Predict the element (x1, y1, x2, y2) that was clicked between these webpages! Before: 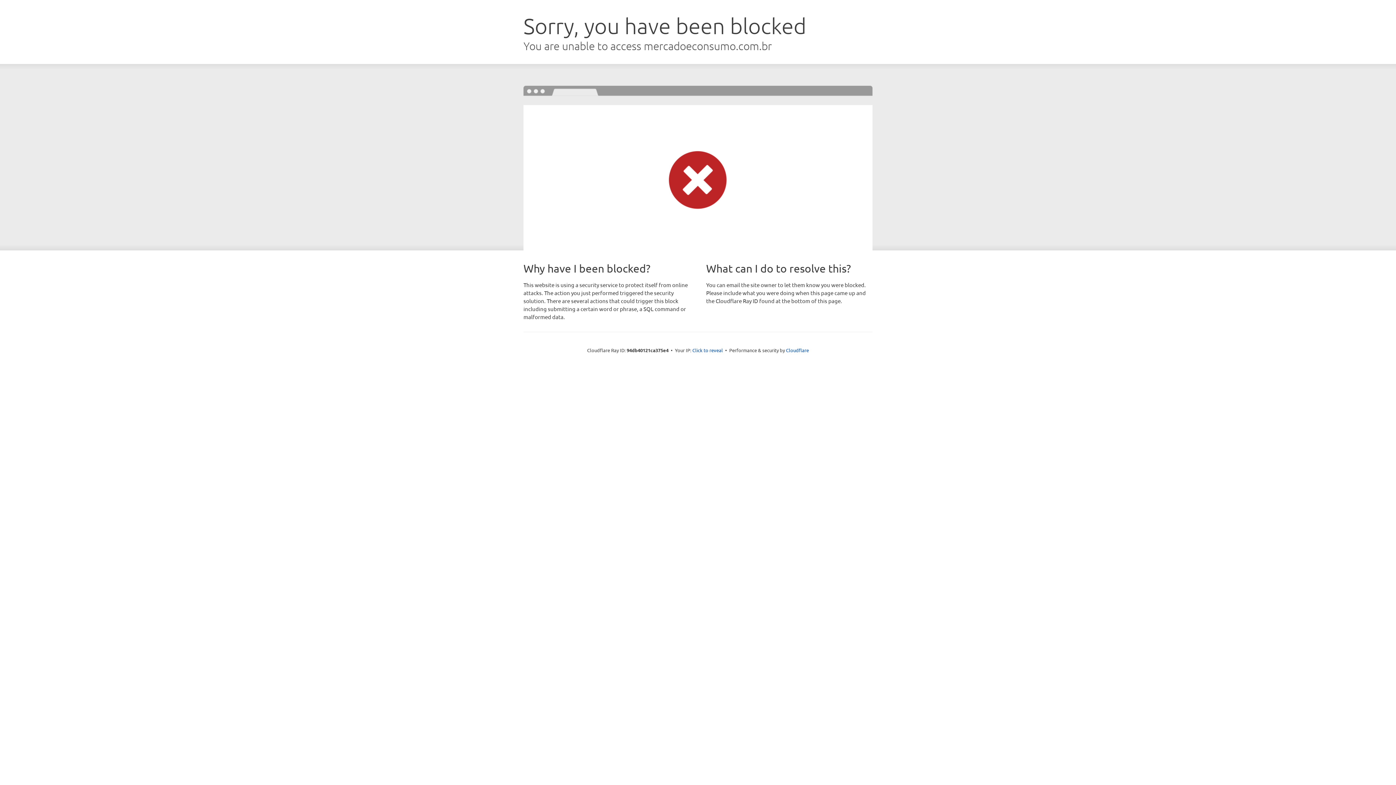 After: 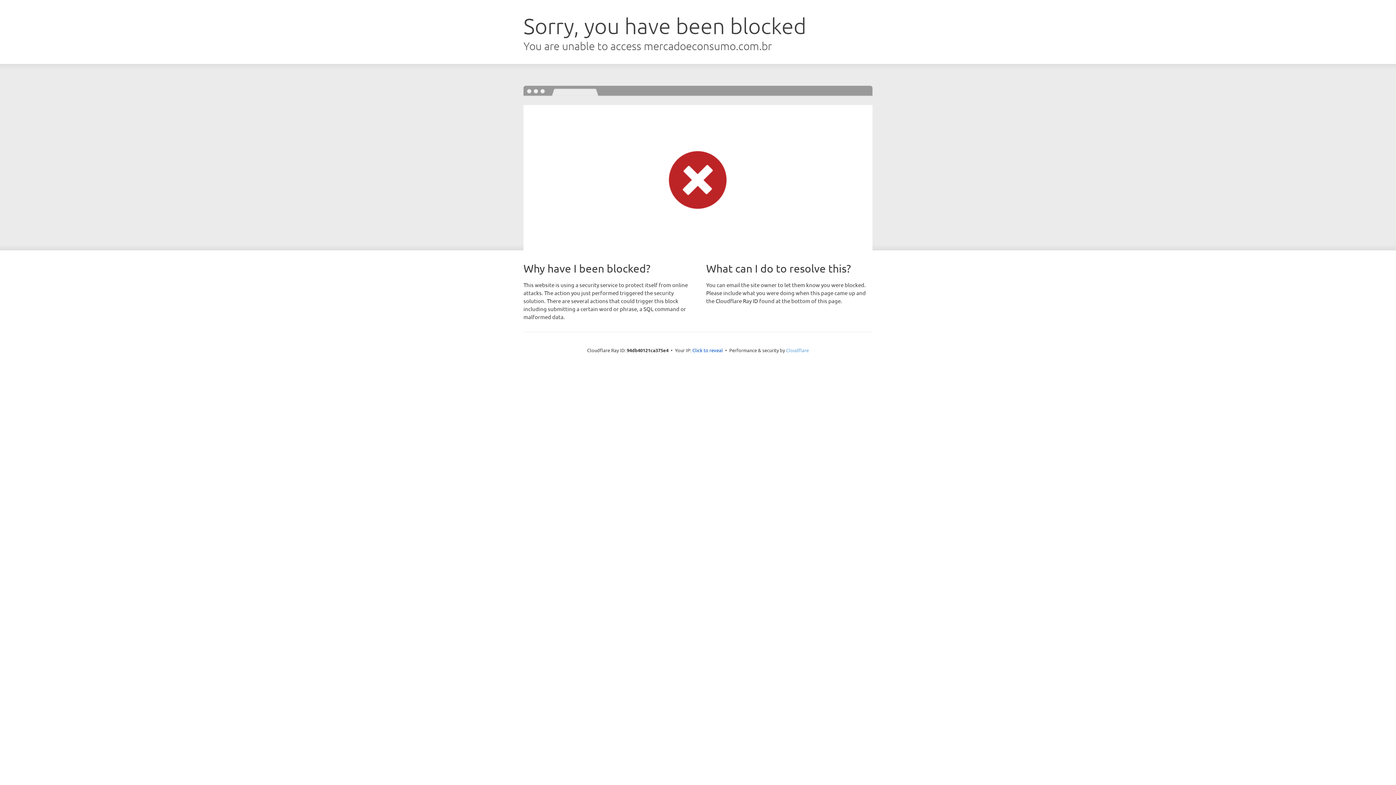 Action: bbox: (786, 347, 809, 353) label: Cloudflare